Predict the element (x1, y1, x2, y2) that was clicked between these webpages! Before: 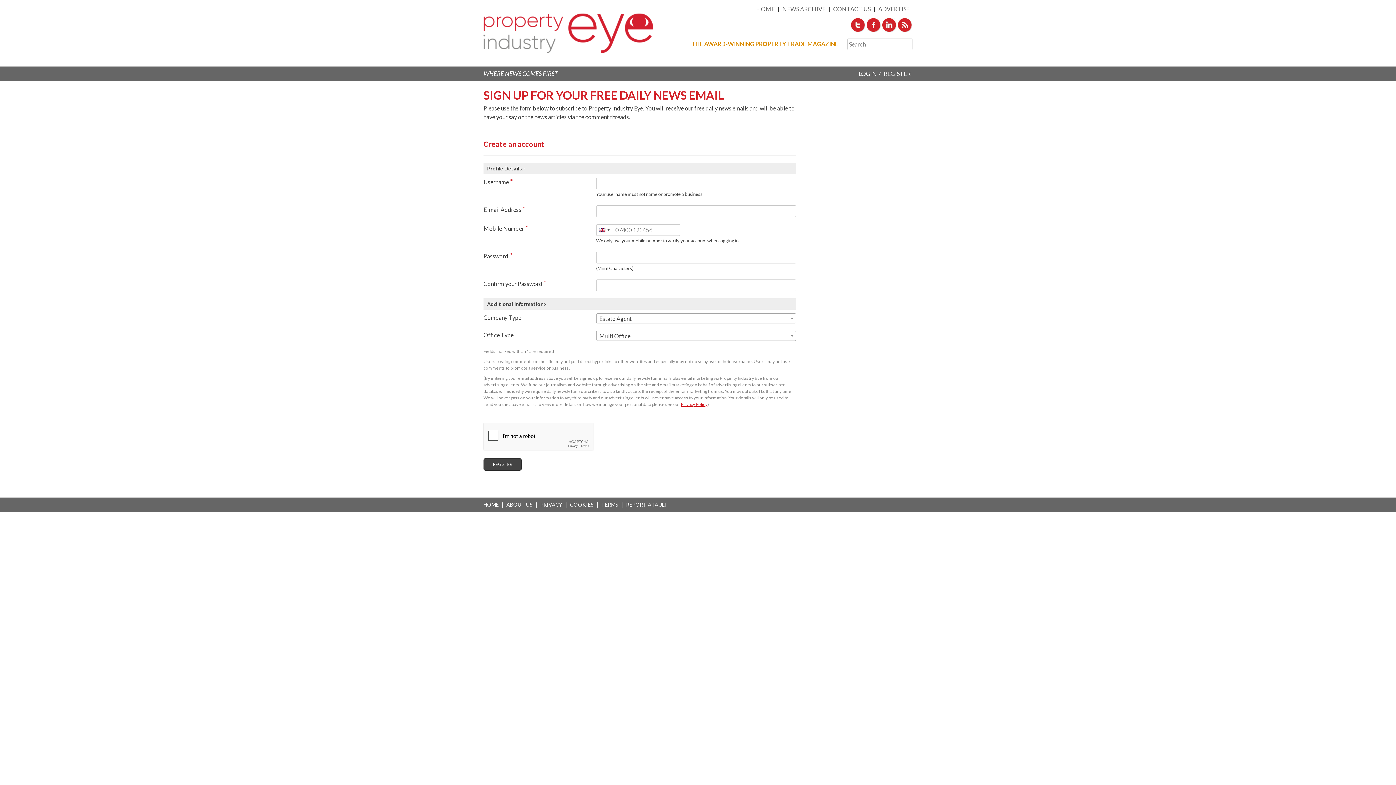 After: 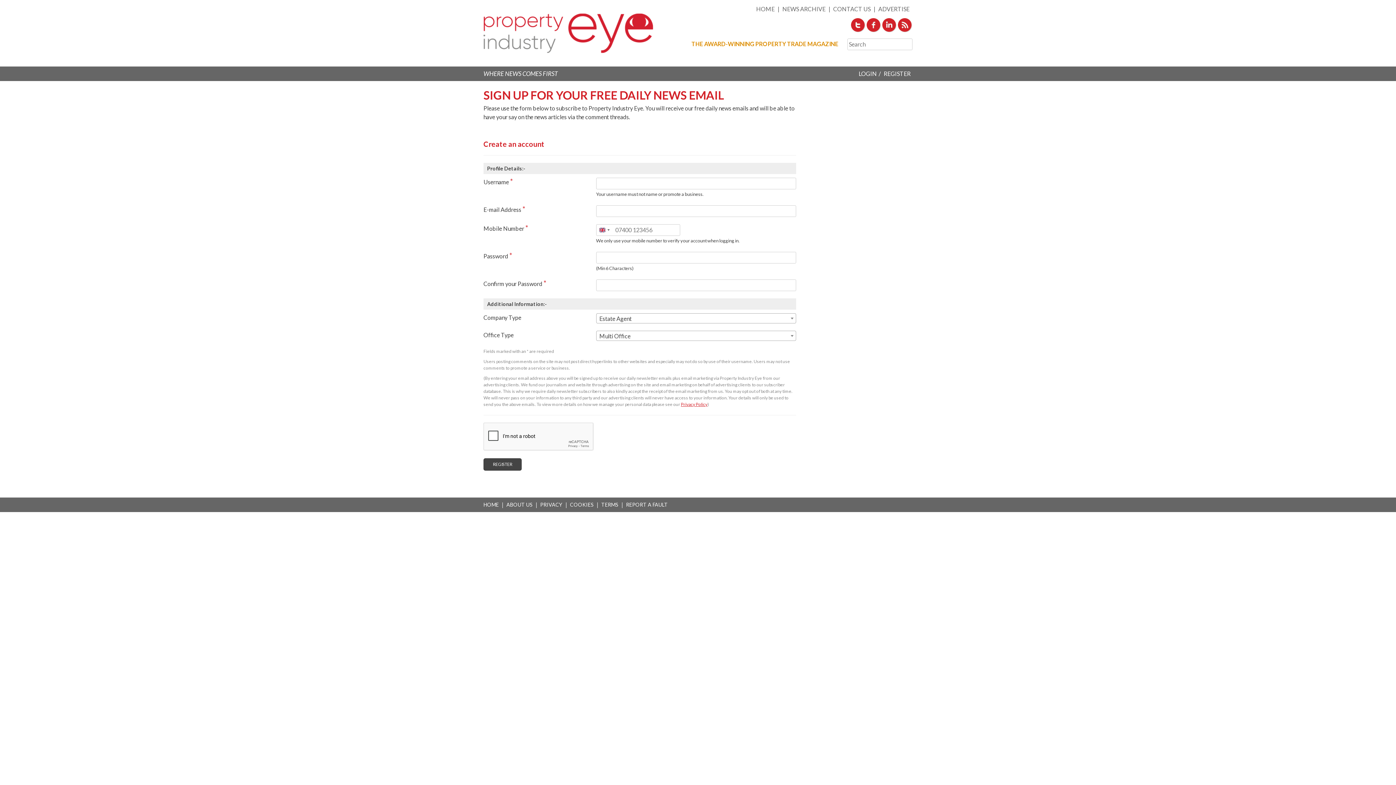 Action: bbox: (866, 26, 881, 33)